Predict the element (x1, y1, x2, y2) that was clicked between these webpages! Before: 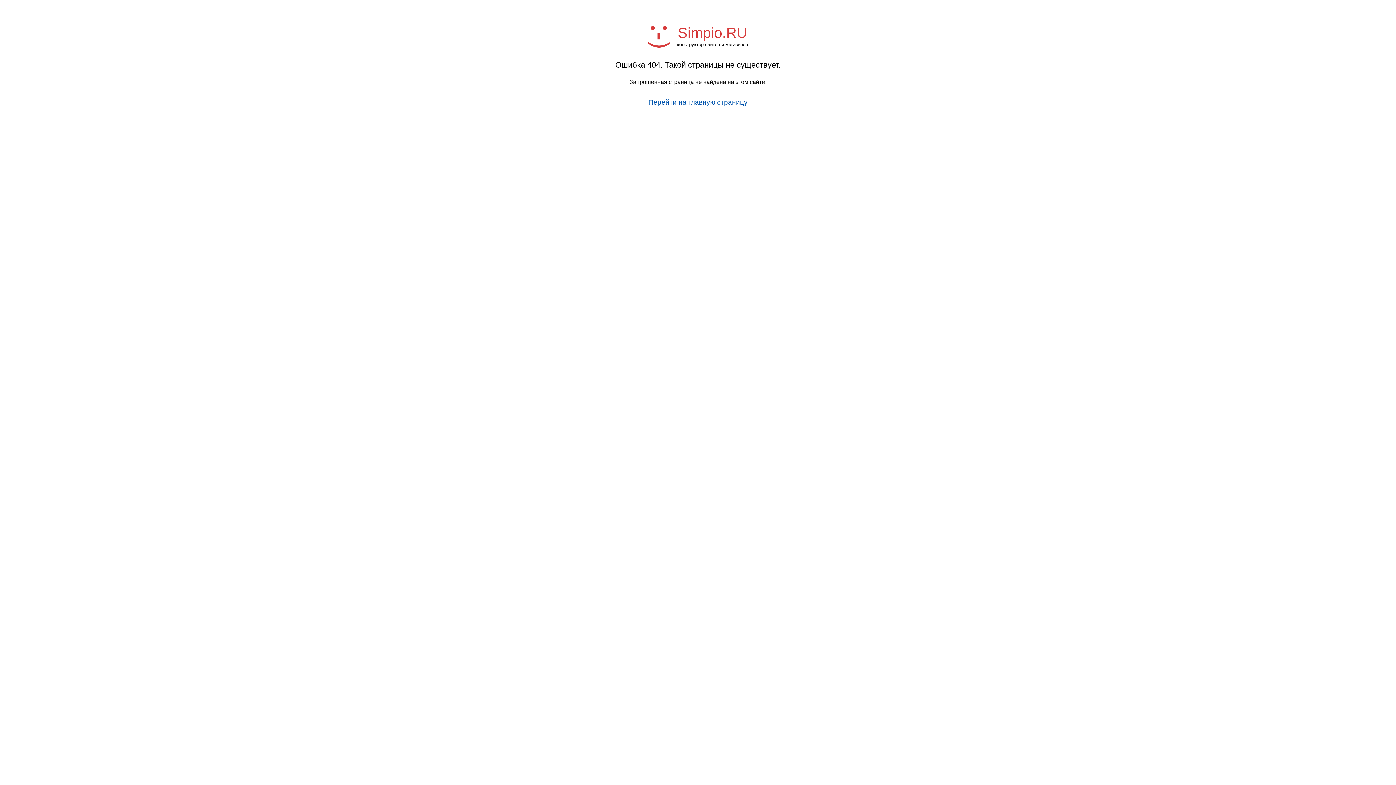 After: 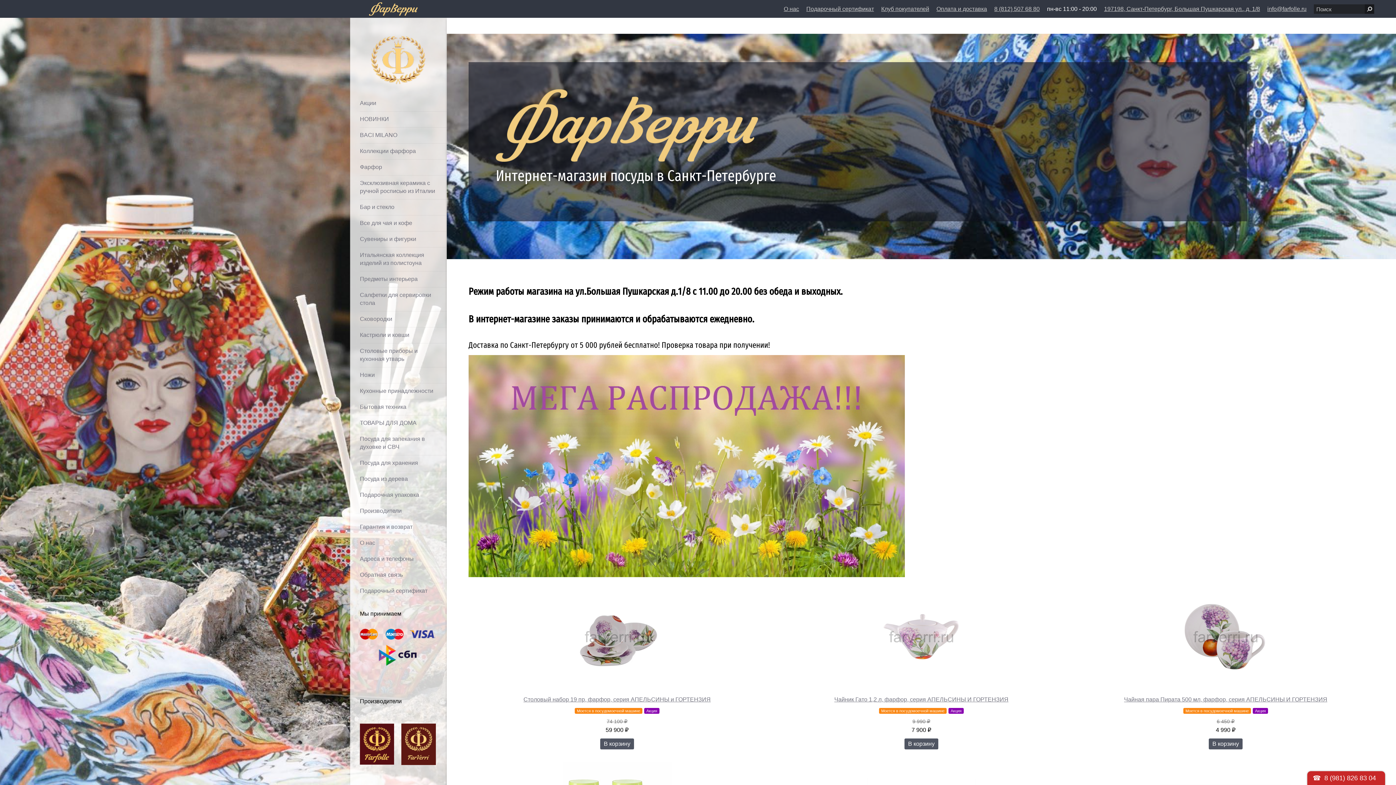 Action: label: Перейти на главную страницу bbox: (648, 98, 747, 106)